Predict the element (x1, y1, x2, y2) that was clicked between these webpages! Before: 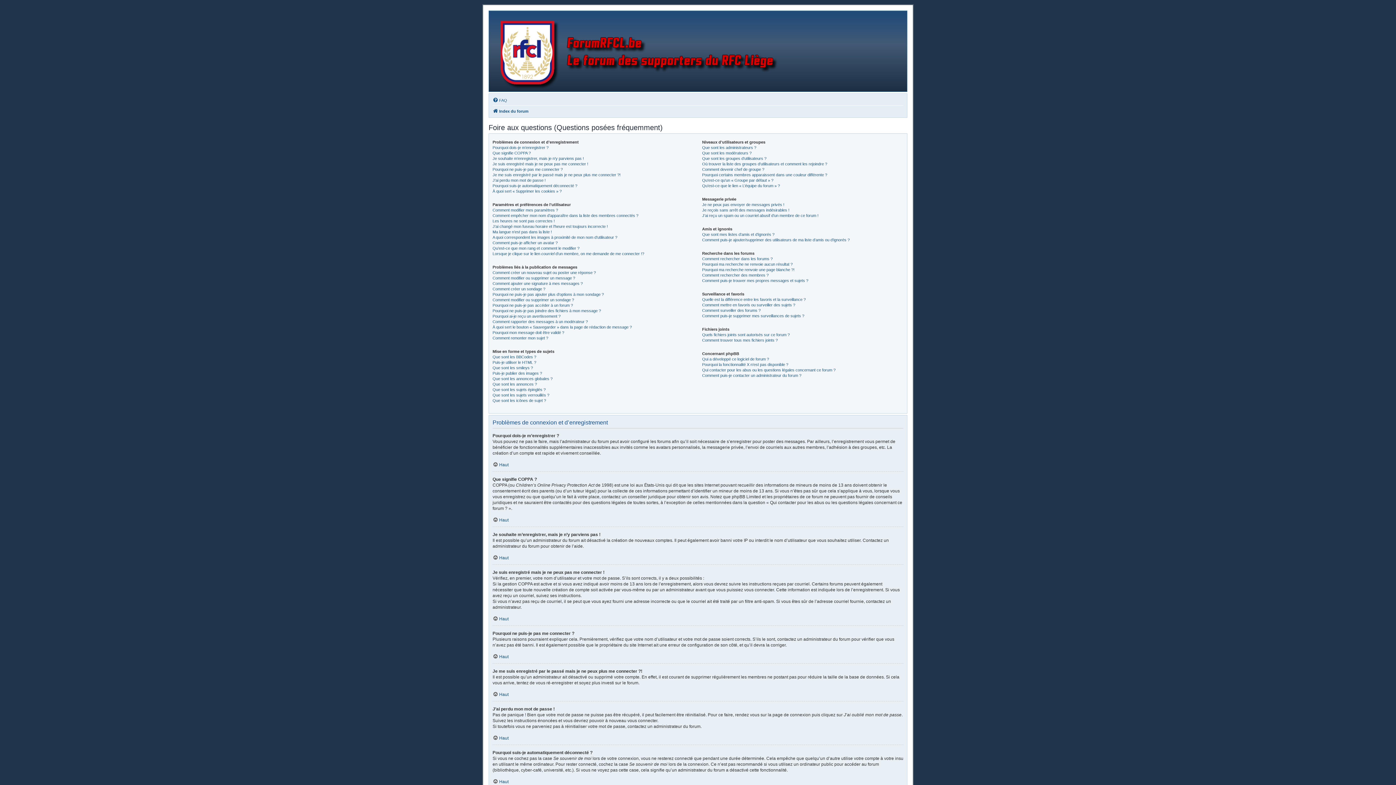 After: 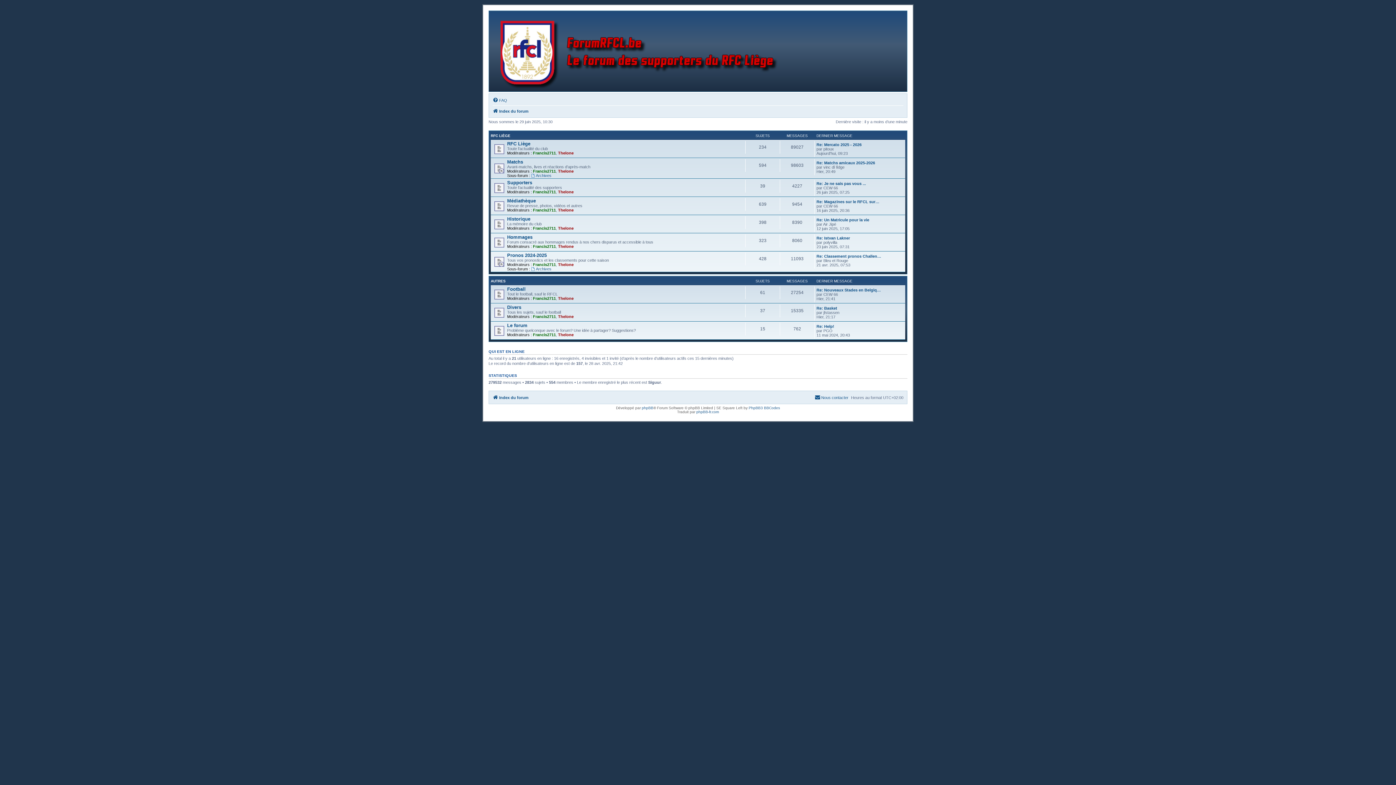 Action: label: Index du forum bbox: (492, 106, 528, 115)